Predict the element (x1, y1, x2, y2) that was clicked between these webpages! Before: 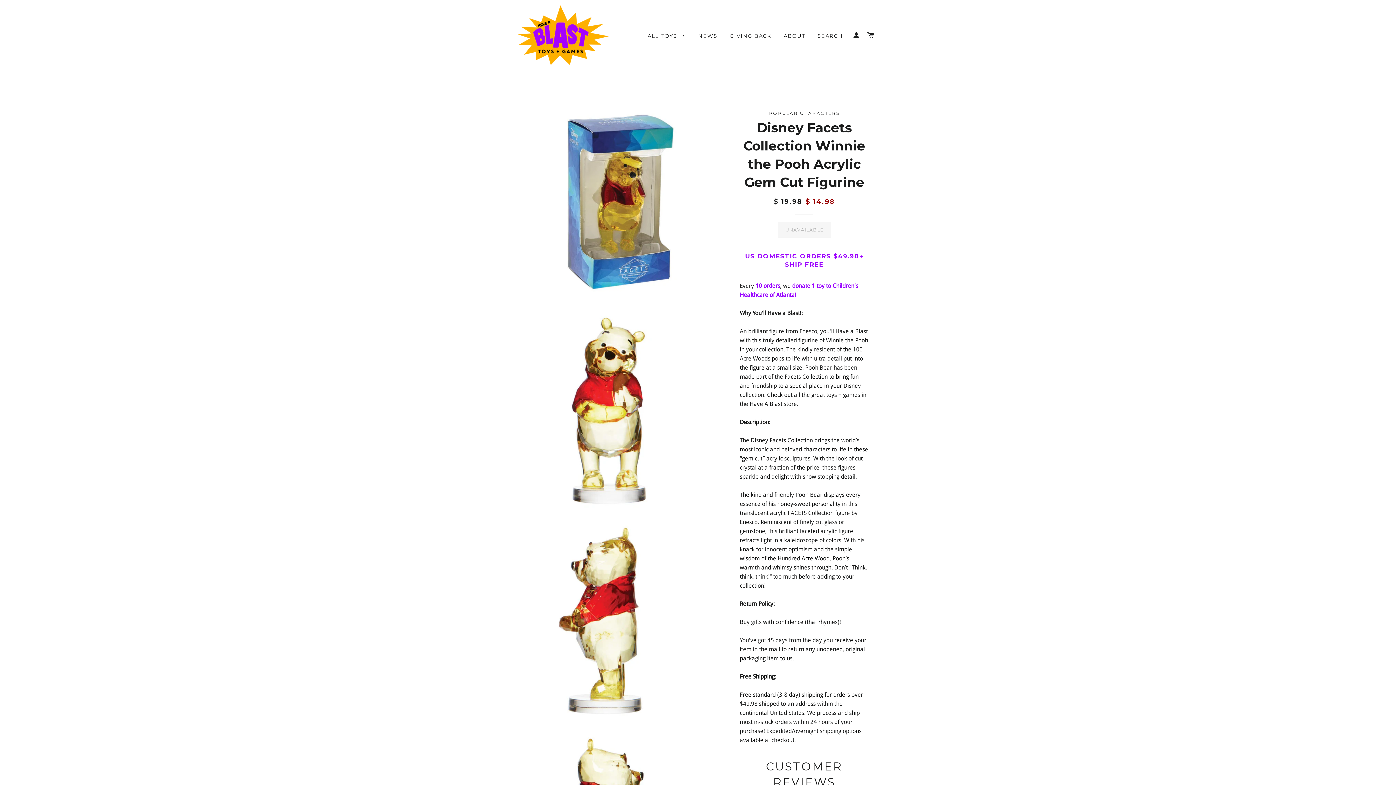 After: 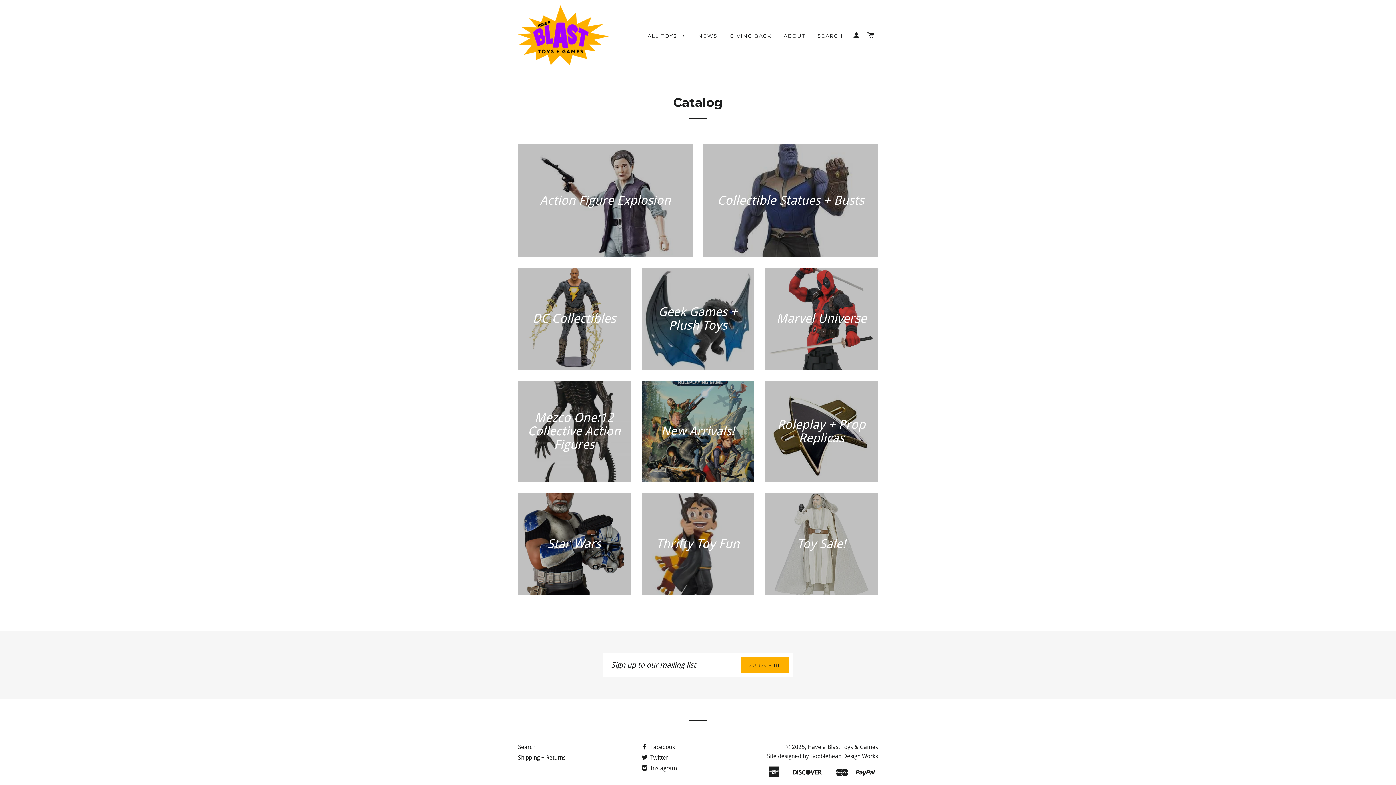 Action: bbox: (642, 26, 691, 45) label: ALL TOYS 